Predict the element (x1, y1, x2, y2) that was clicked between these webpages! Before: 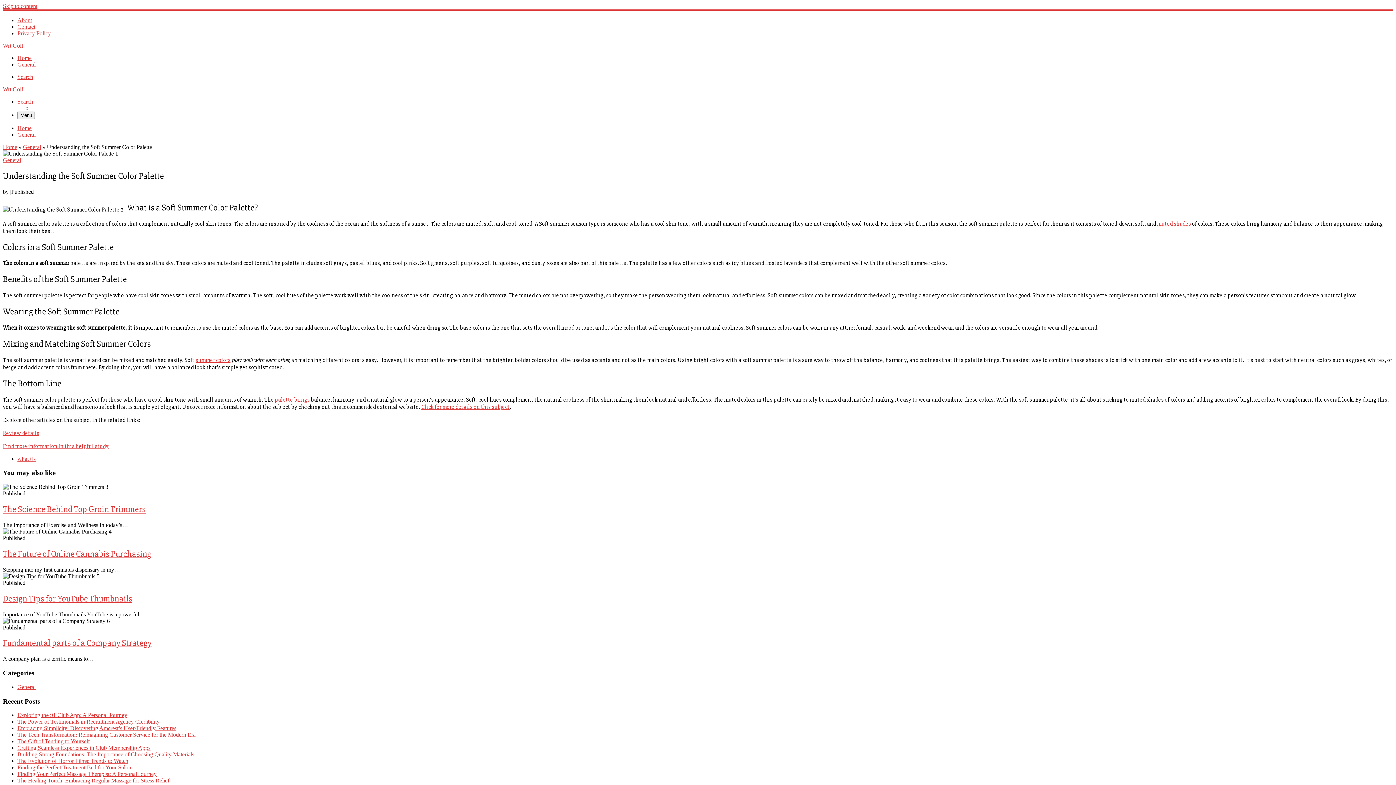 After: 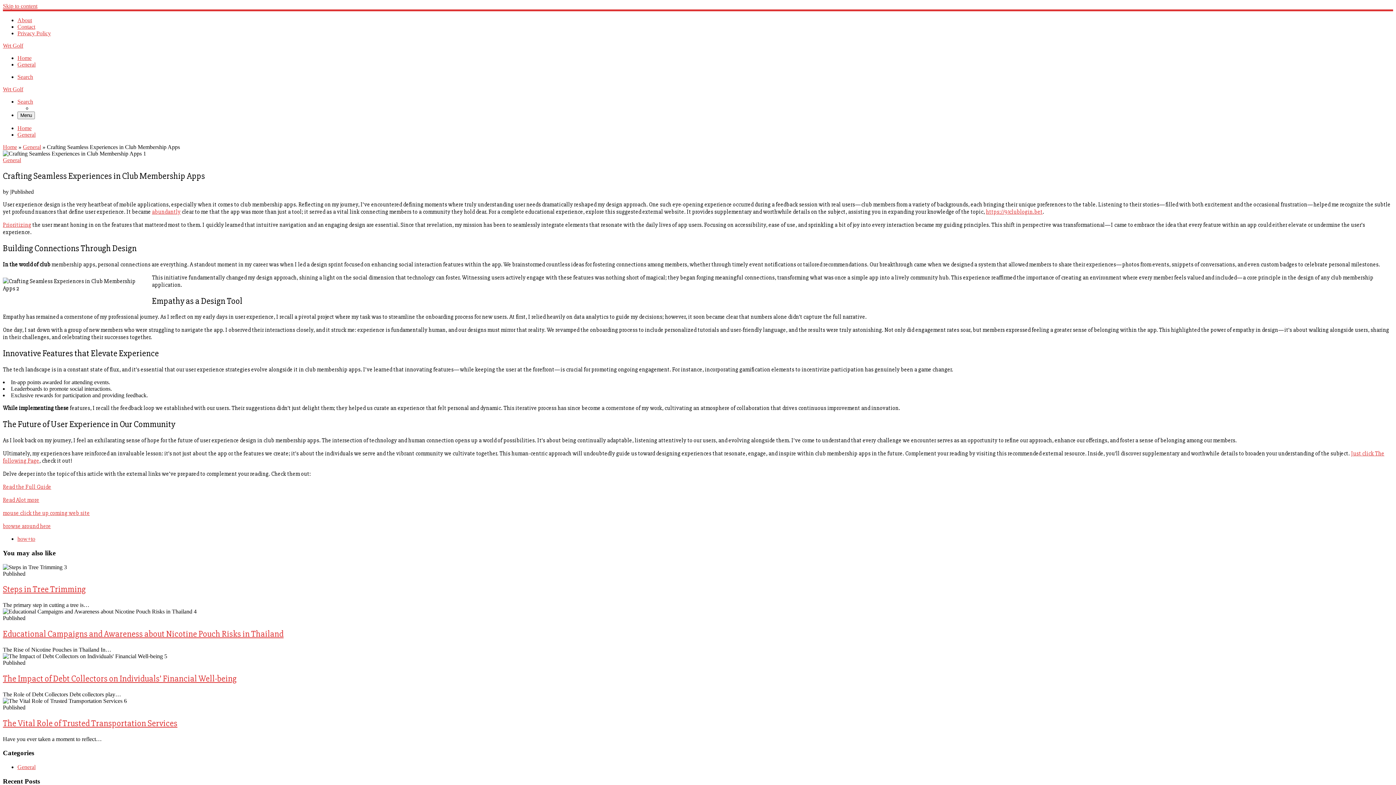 Action: label: Crafting Seamless Experiences in Club Membership Apps bbox: (17, 745, 150, 751)